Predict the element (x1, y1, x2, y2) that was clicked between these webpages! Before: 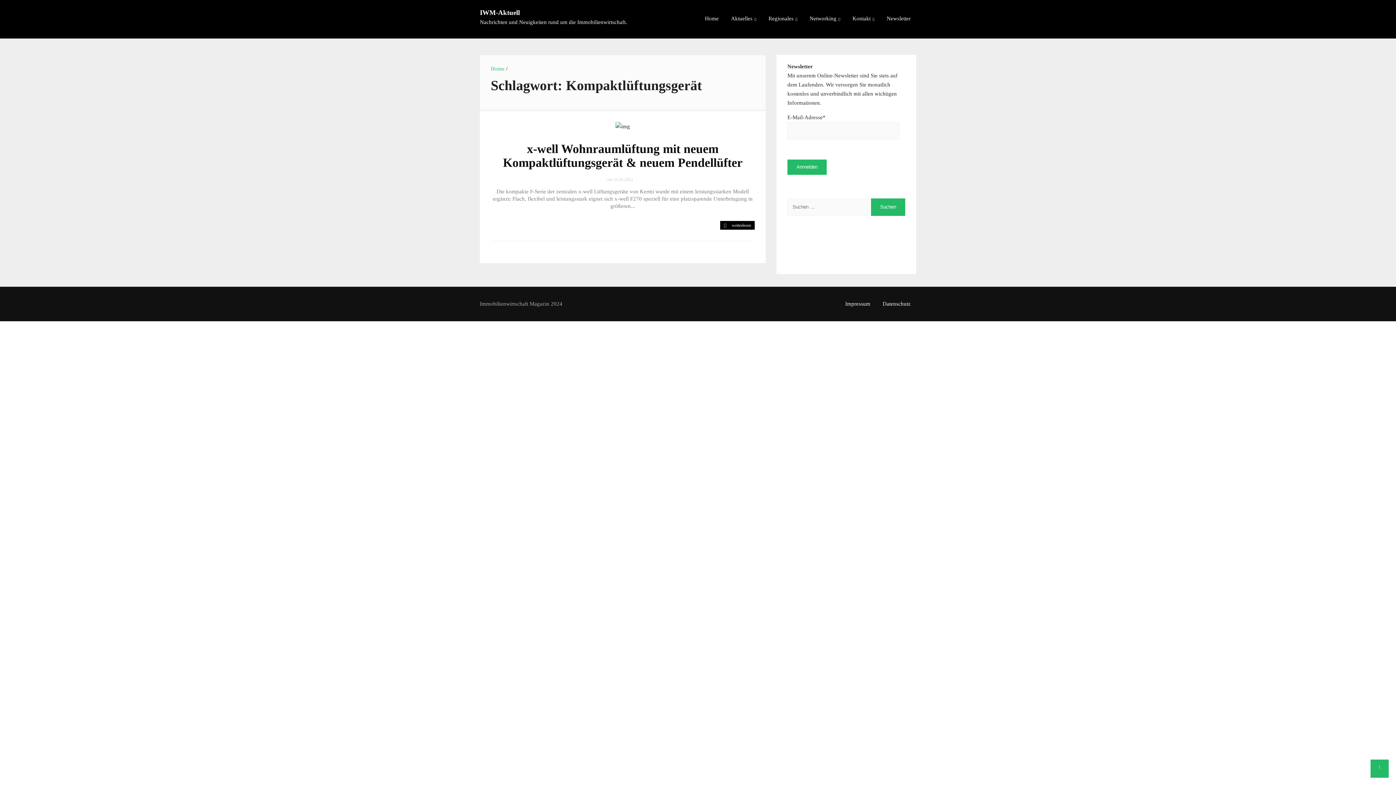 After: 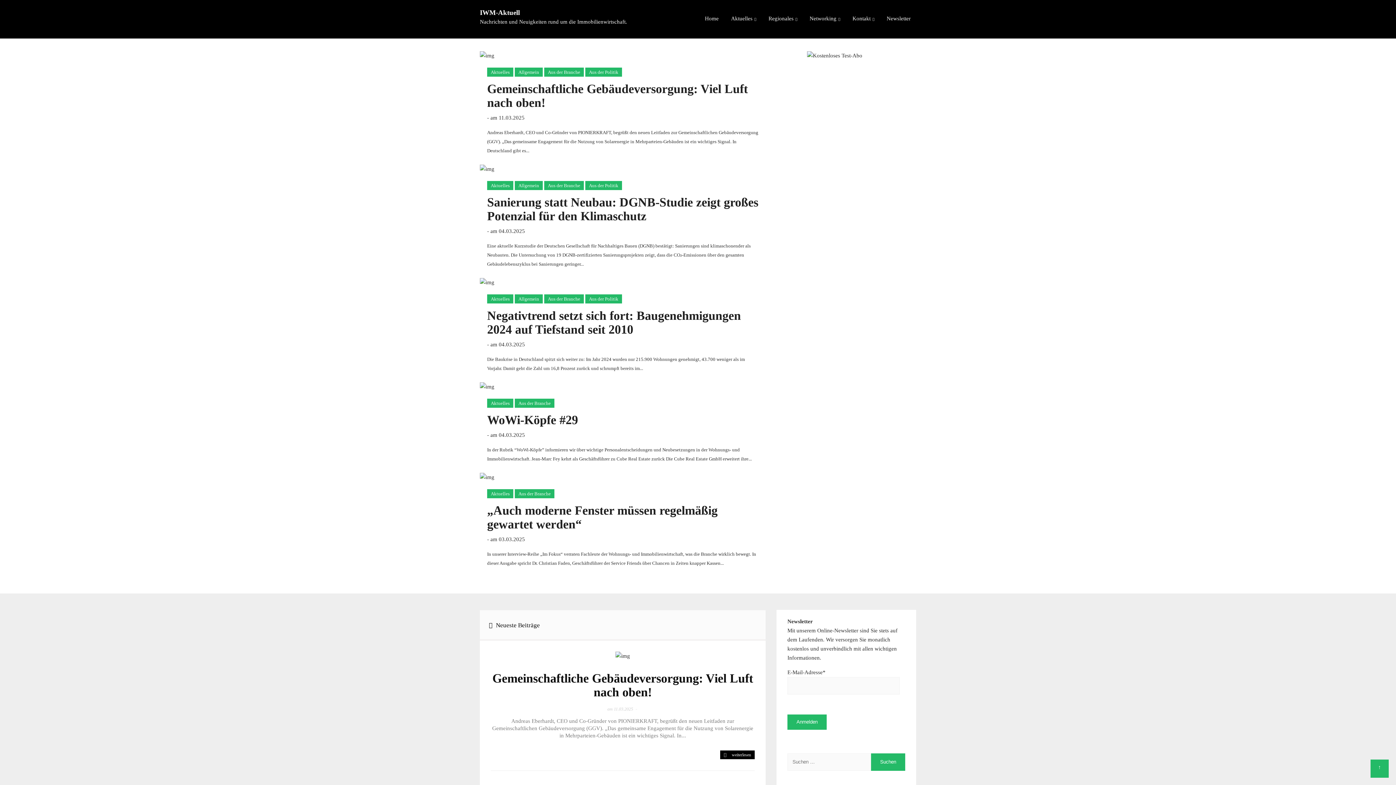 Action: label: IWM-Aktuell bbox: (480, 8, 520, 16)